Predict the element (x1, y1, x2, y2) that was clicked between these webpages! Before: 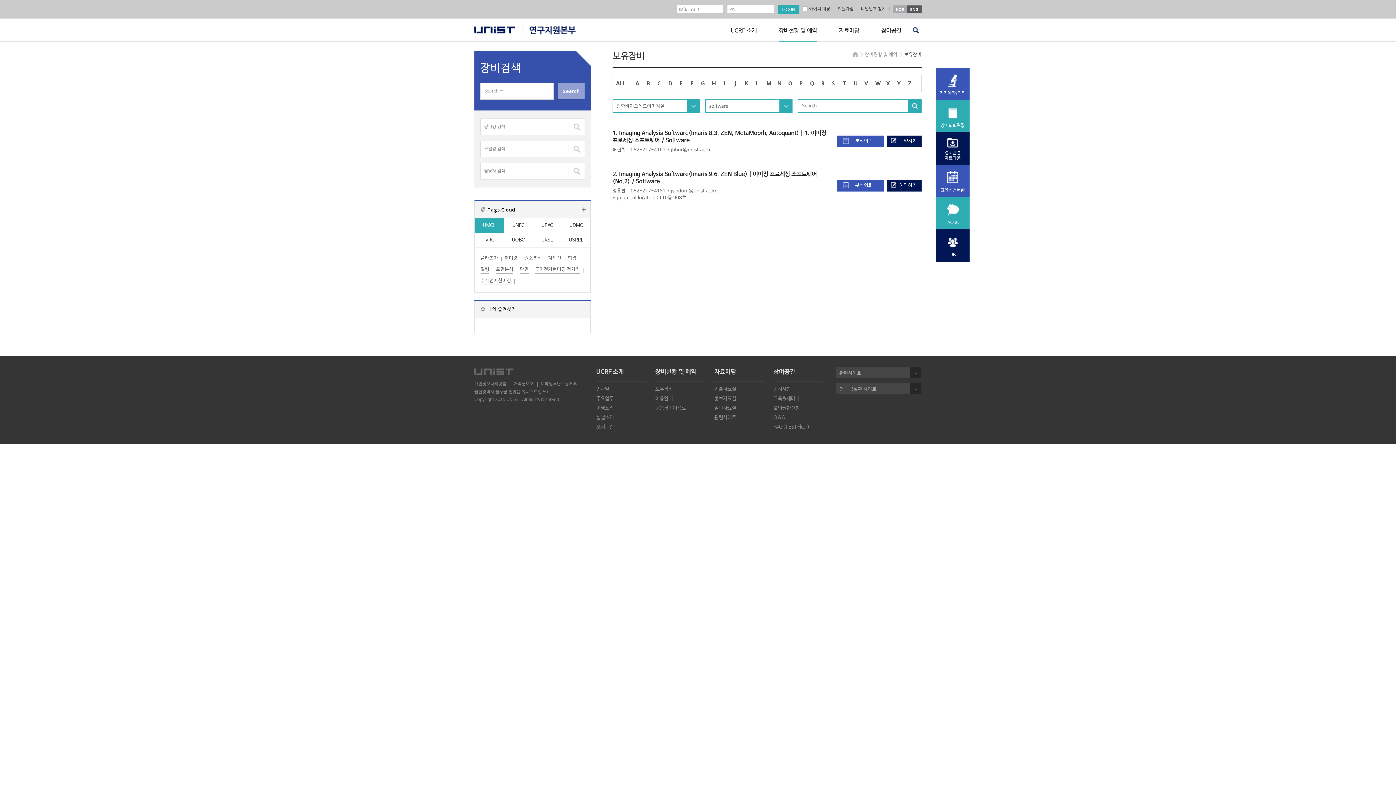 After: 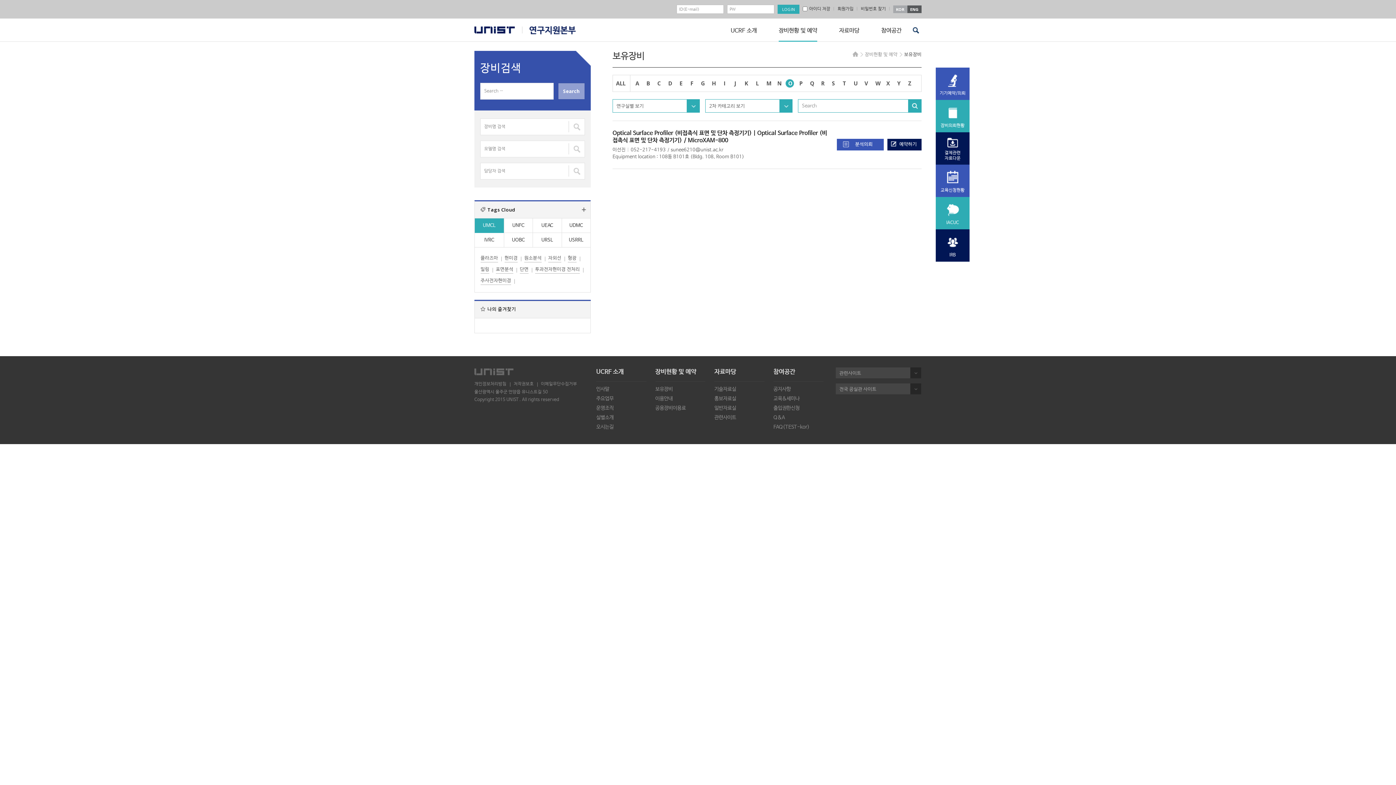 Action: label: O bbox: (784, 79, 795, 87)